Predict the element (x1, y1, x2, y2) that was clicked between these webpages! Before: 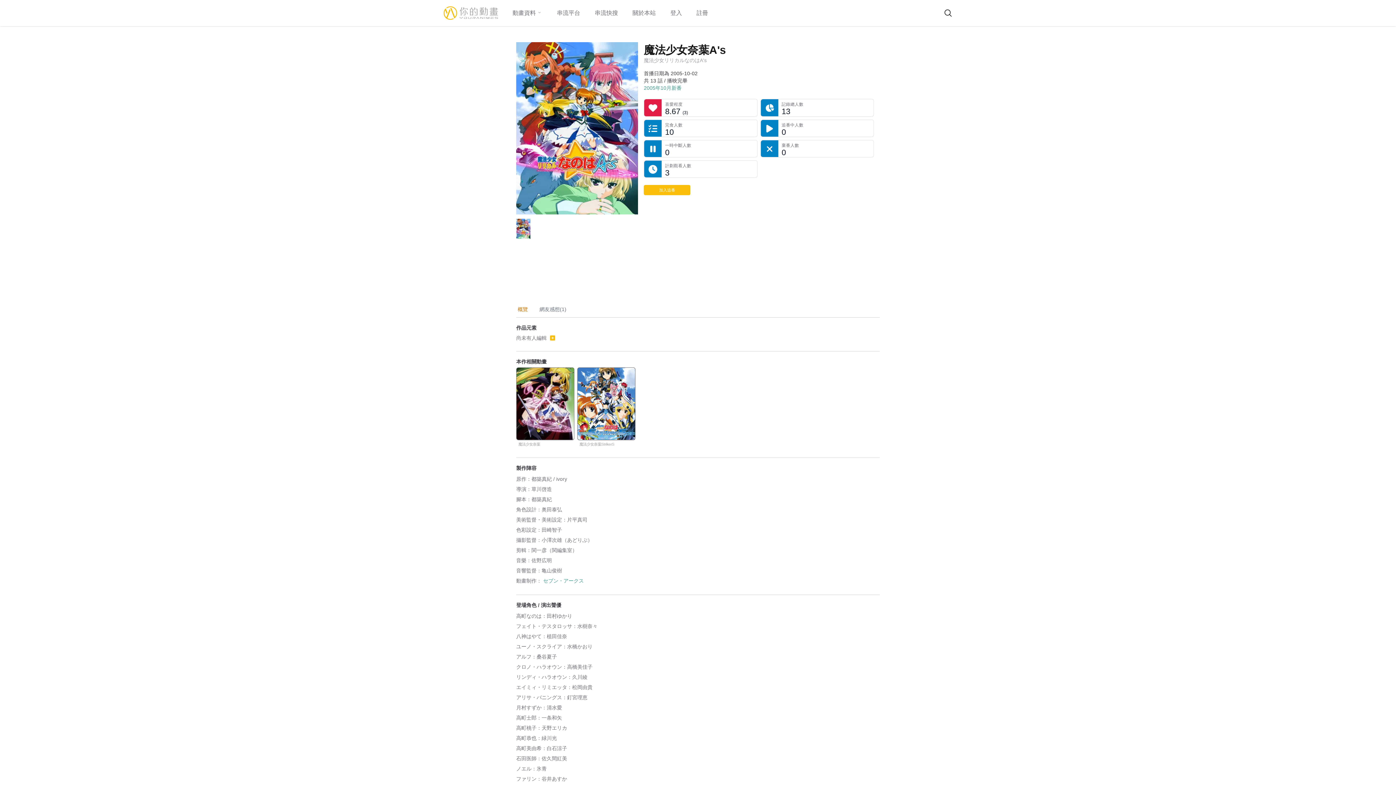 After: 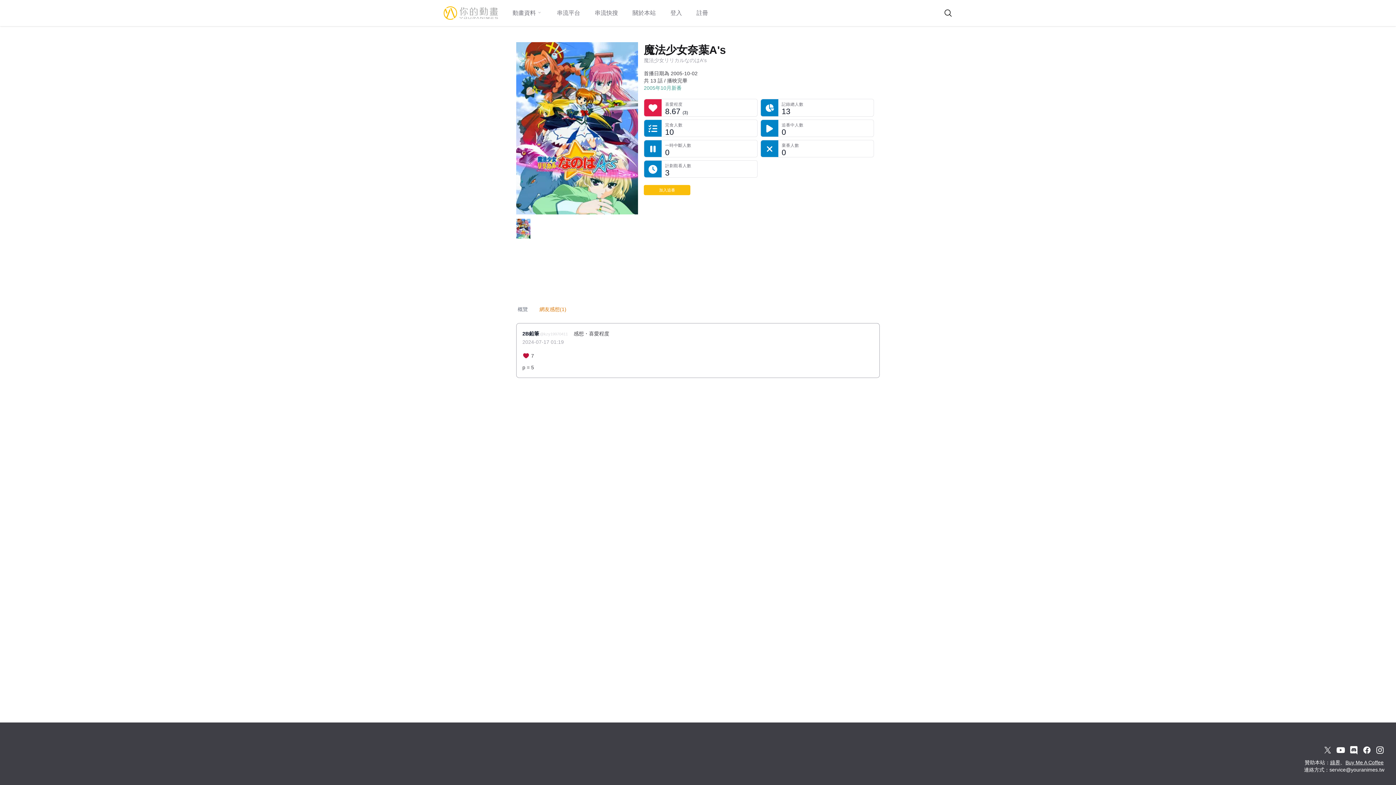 Action: label: 網友感想(1) bbox: (538, 302, 568, 314)